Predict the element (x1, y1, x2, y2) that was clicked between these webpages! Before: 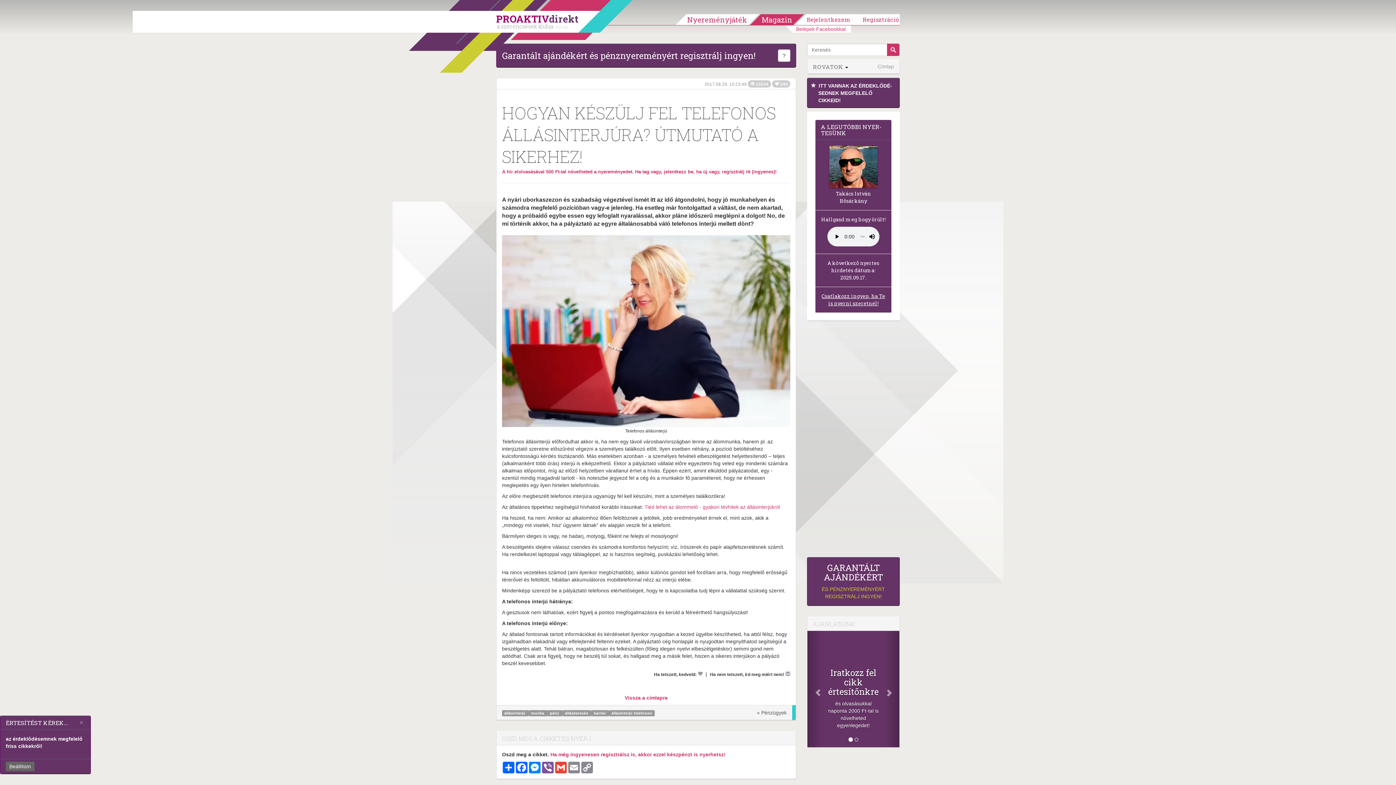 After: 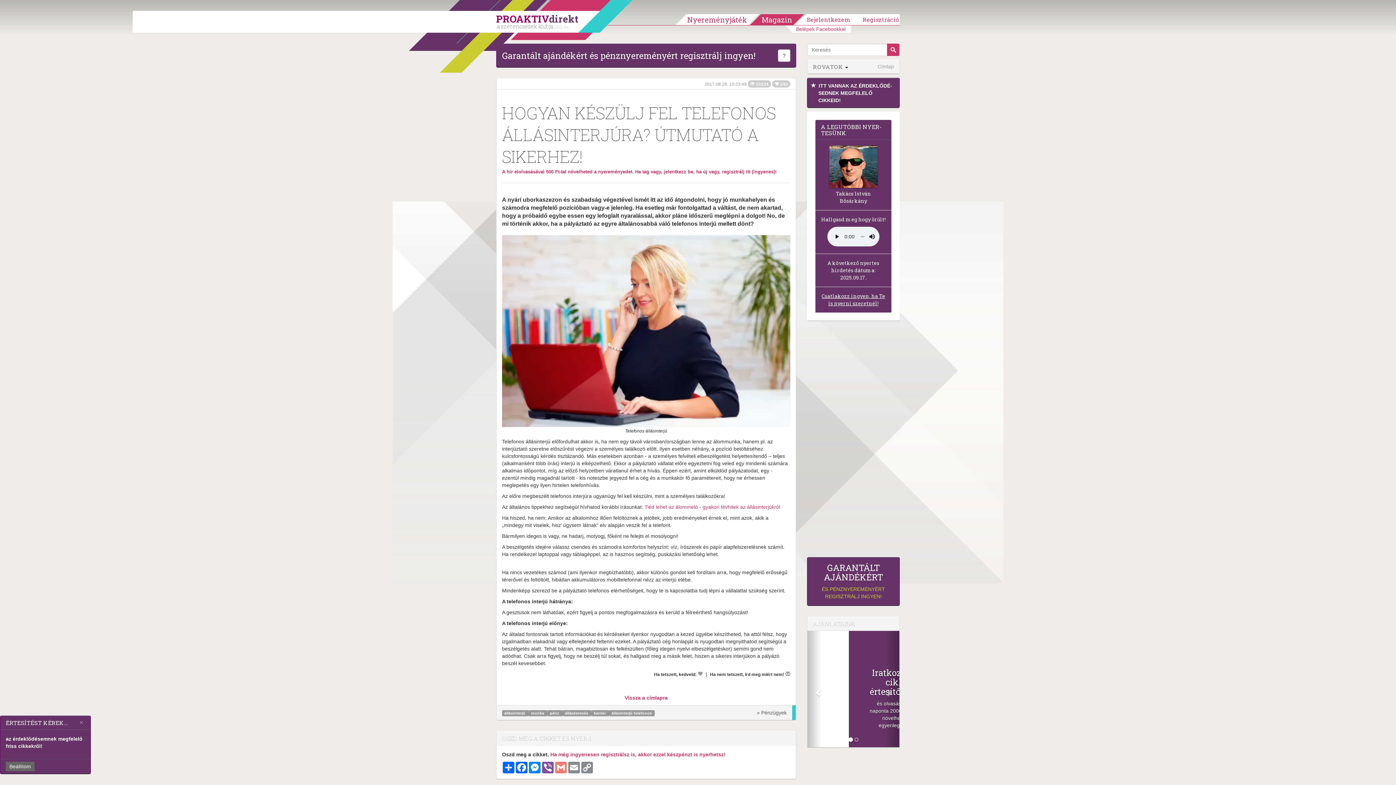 Action: bbox: (554, 762, 567, 773) label: Gmail